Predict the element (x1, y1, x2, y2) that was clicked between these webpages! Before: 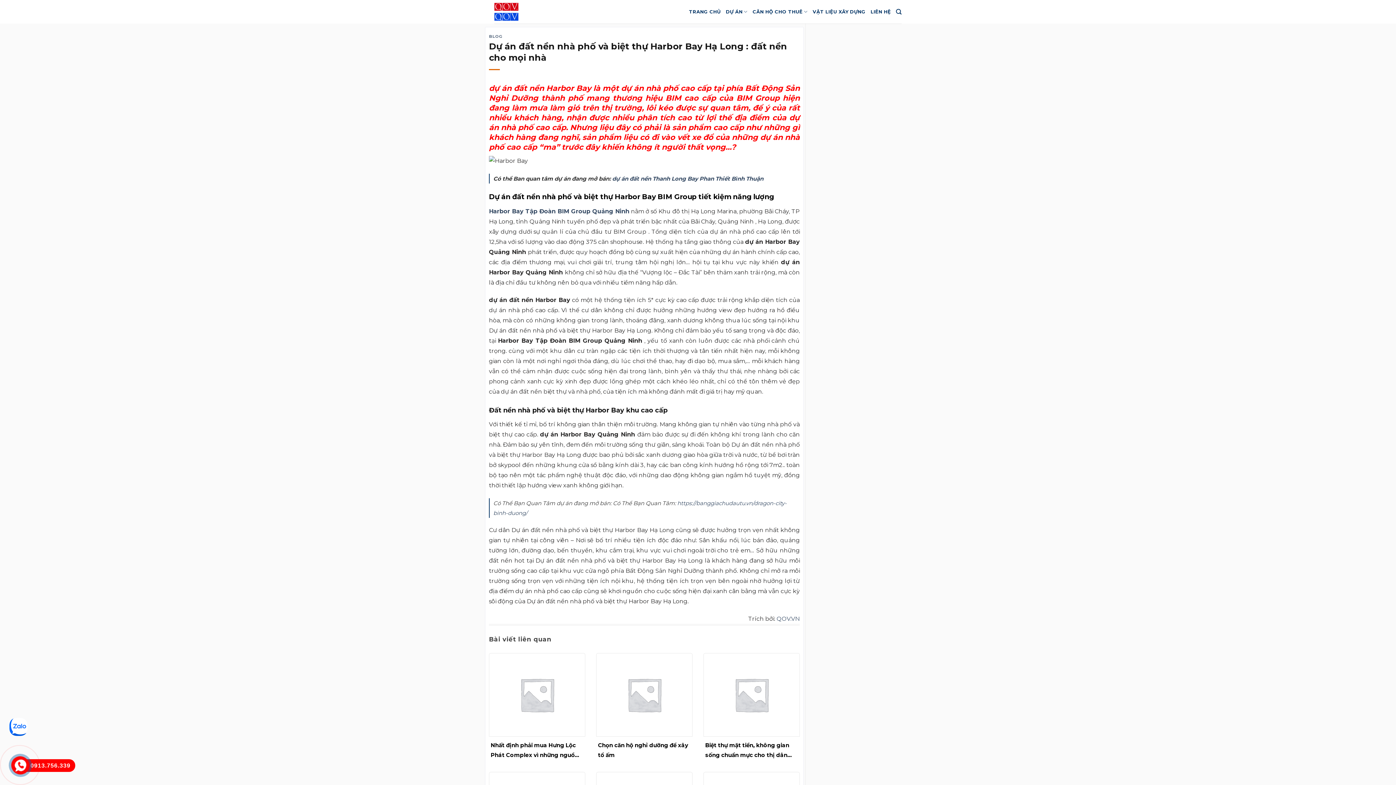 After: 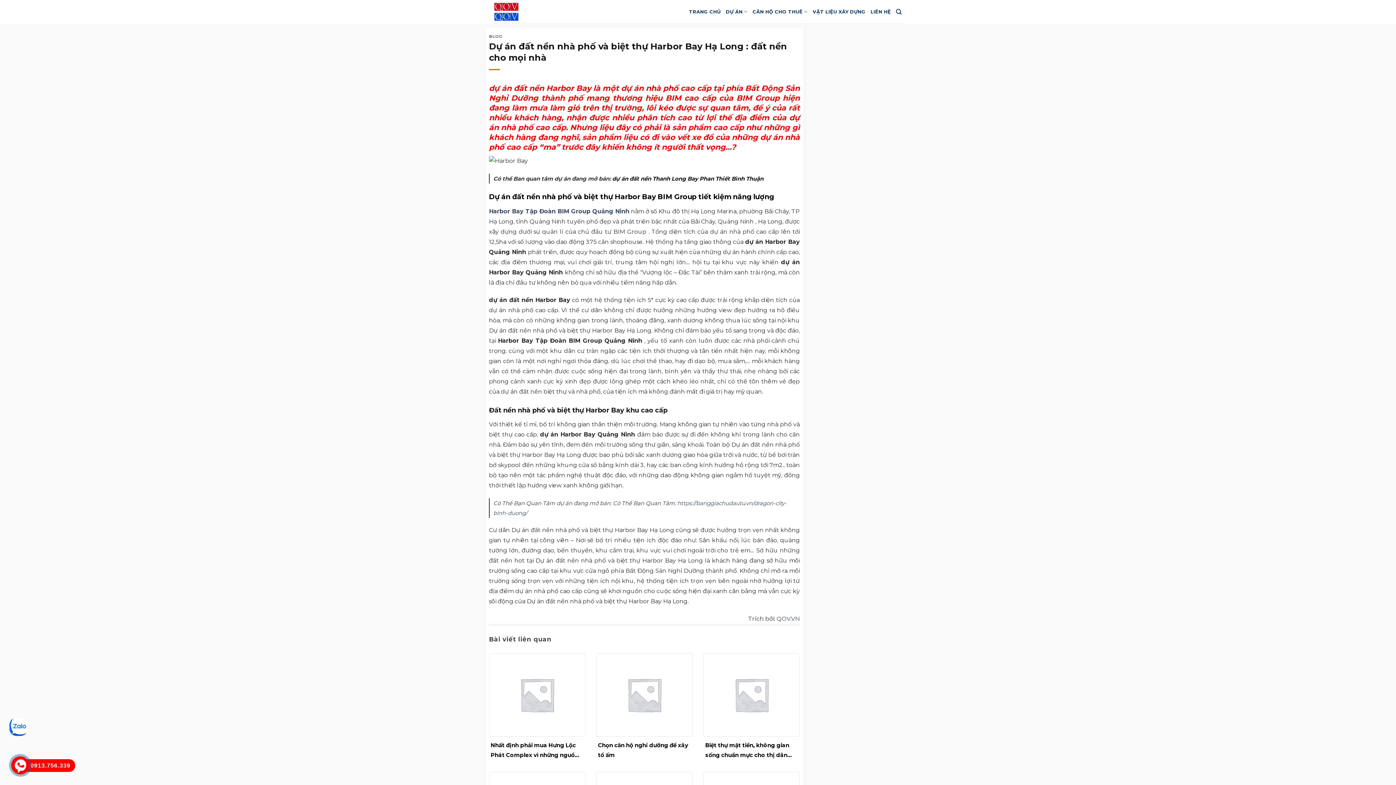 Action: bbox: (612, 175, 763, 182) label: dự án đất nền Thanh Long Bay Phan Thiết Bình Thuận